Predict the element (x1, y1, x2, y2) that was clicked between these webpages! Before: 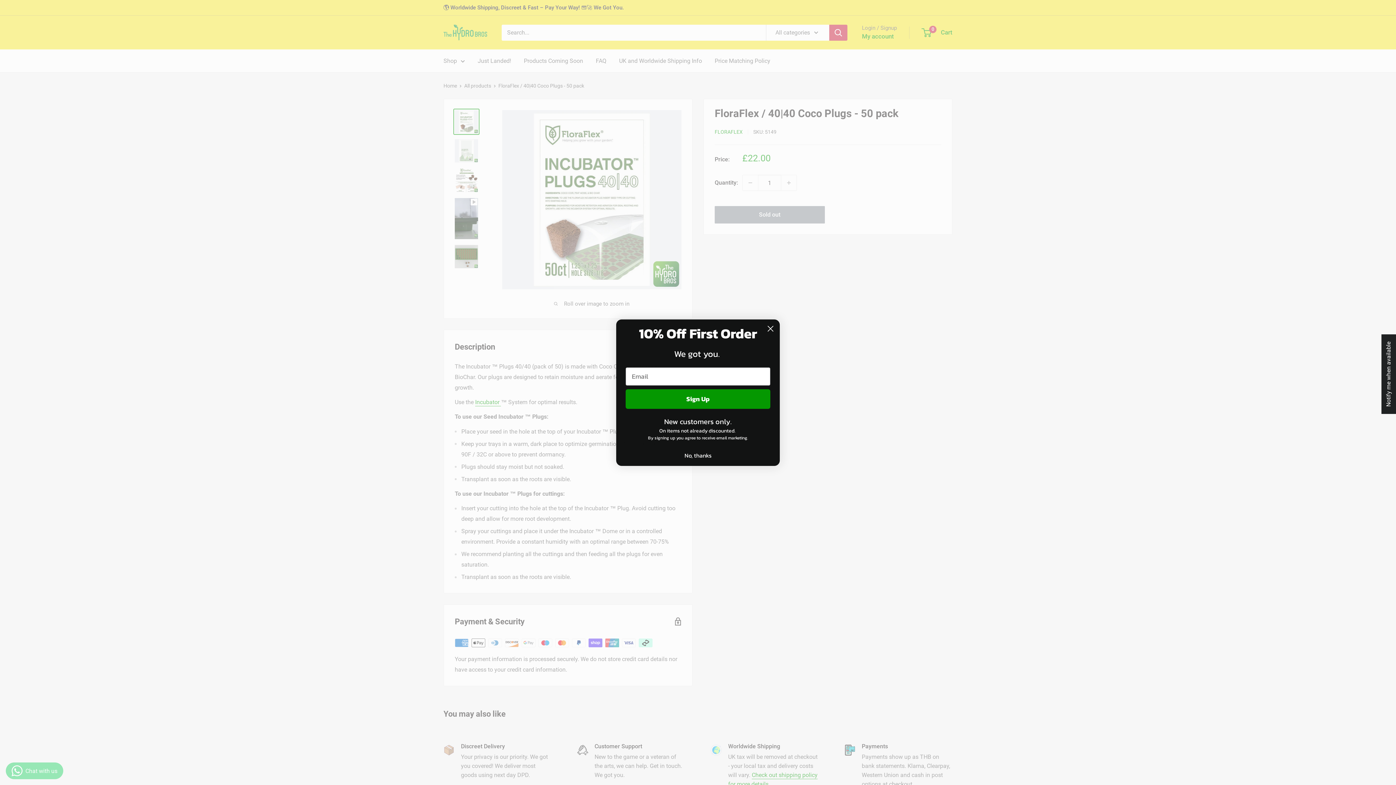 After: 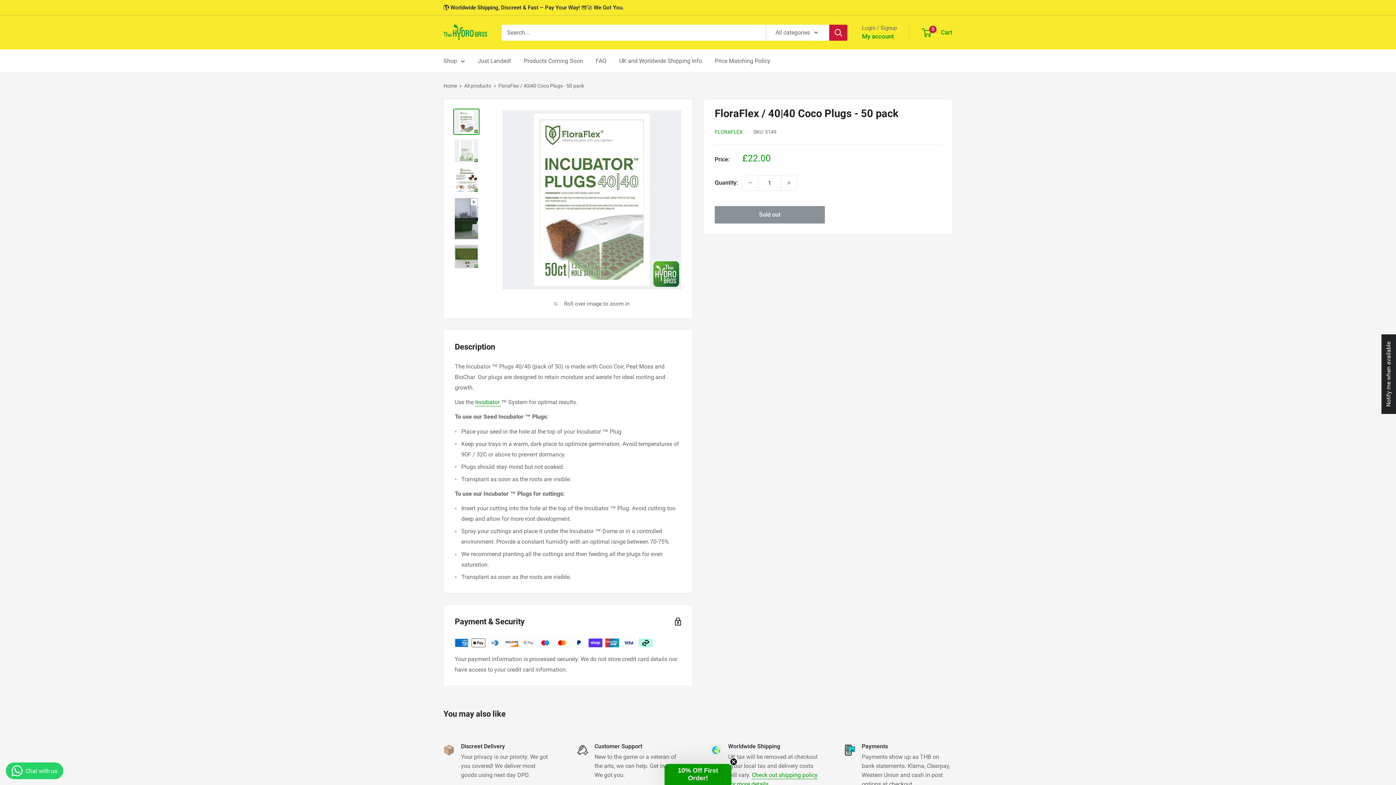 Action: bbox: (764, 322, 777, 335) label: Close dialog